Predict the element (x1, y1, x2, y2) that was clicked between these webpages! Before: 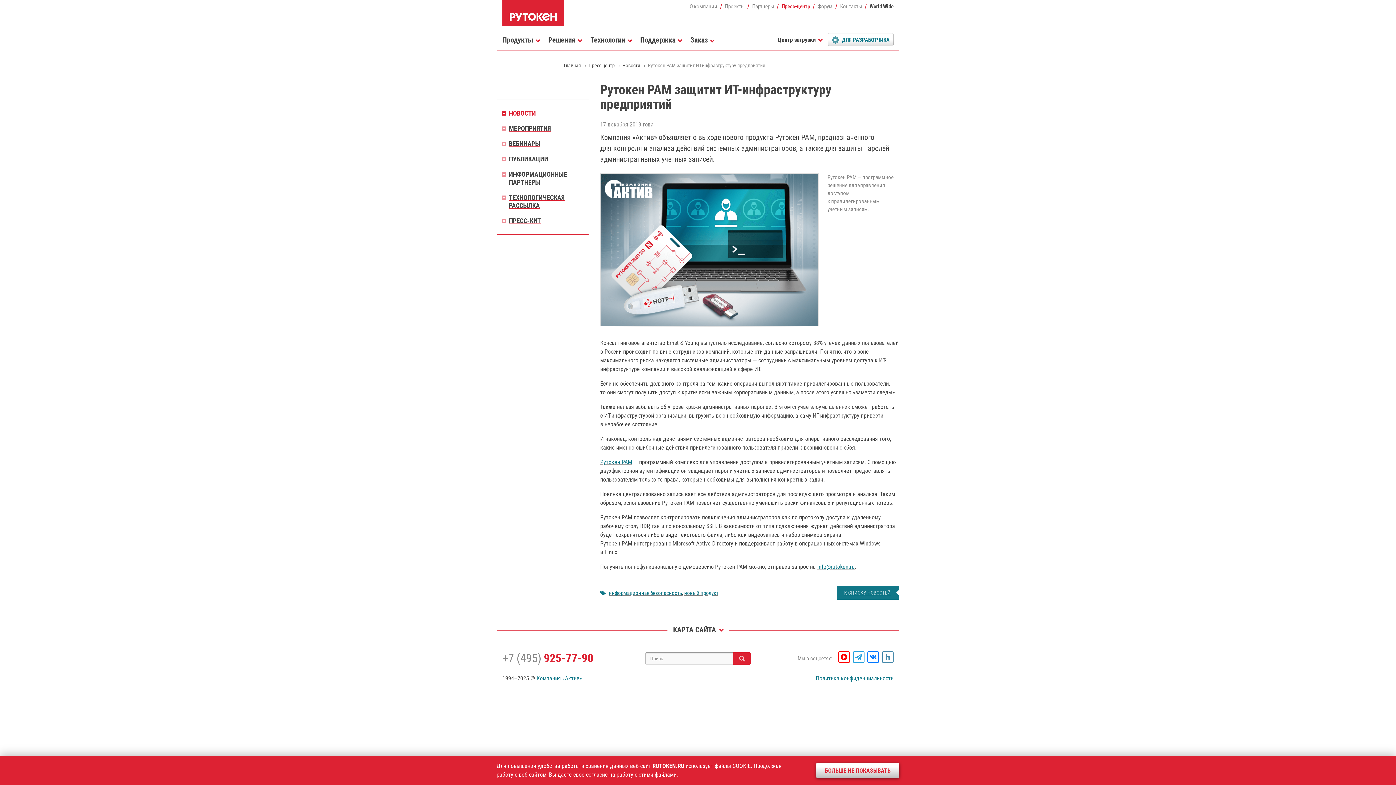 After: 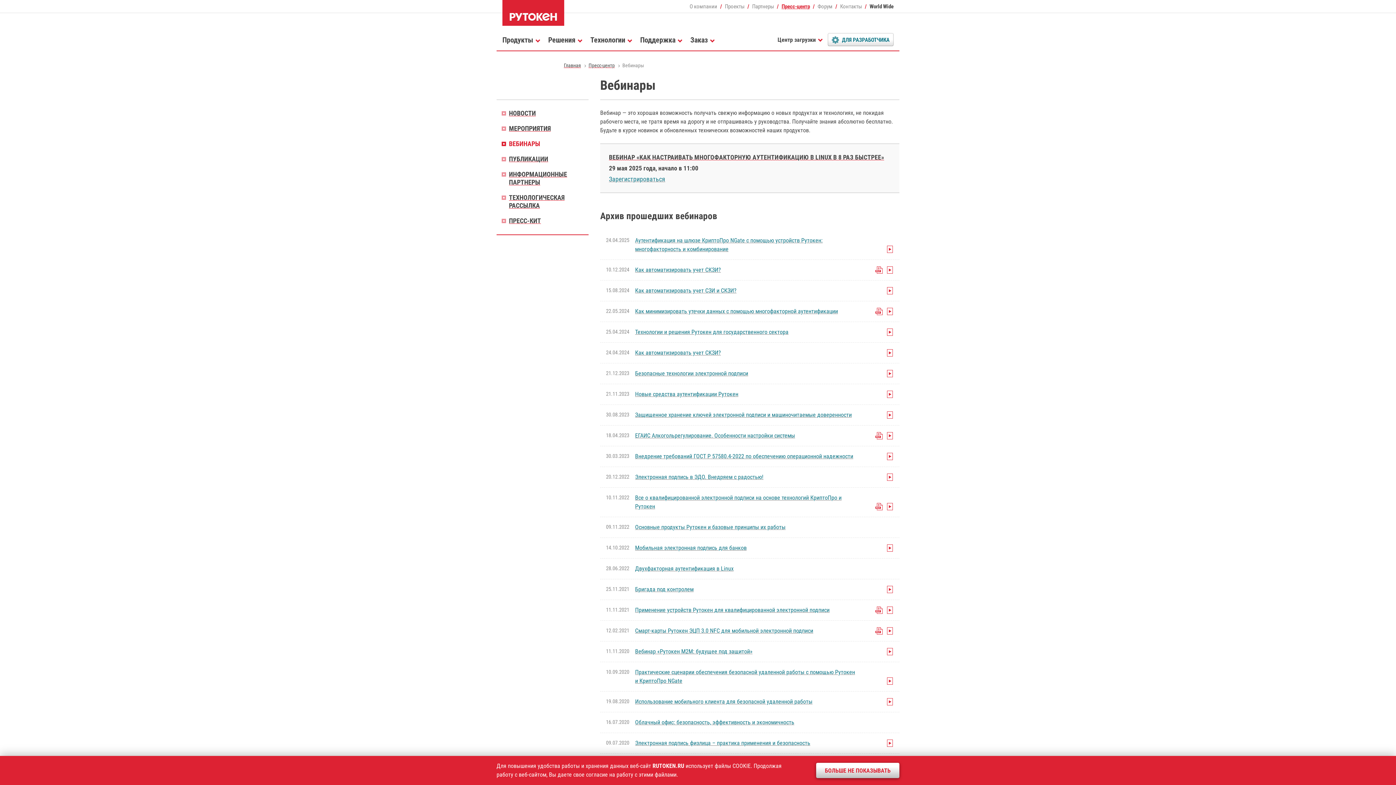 Action: bbox: (500, 136, 588, 151) label: ВЕБИНАРЫ